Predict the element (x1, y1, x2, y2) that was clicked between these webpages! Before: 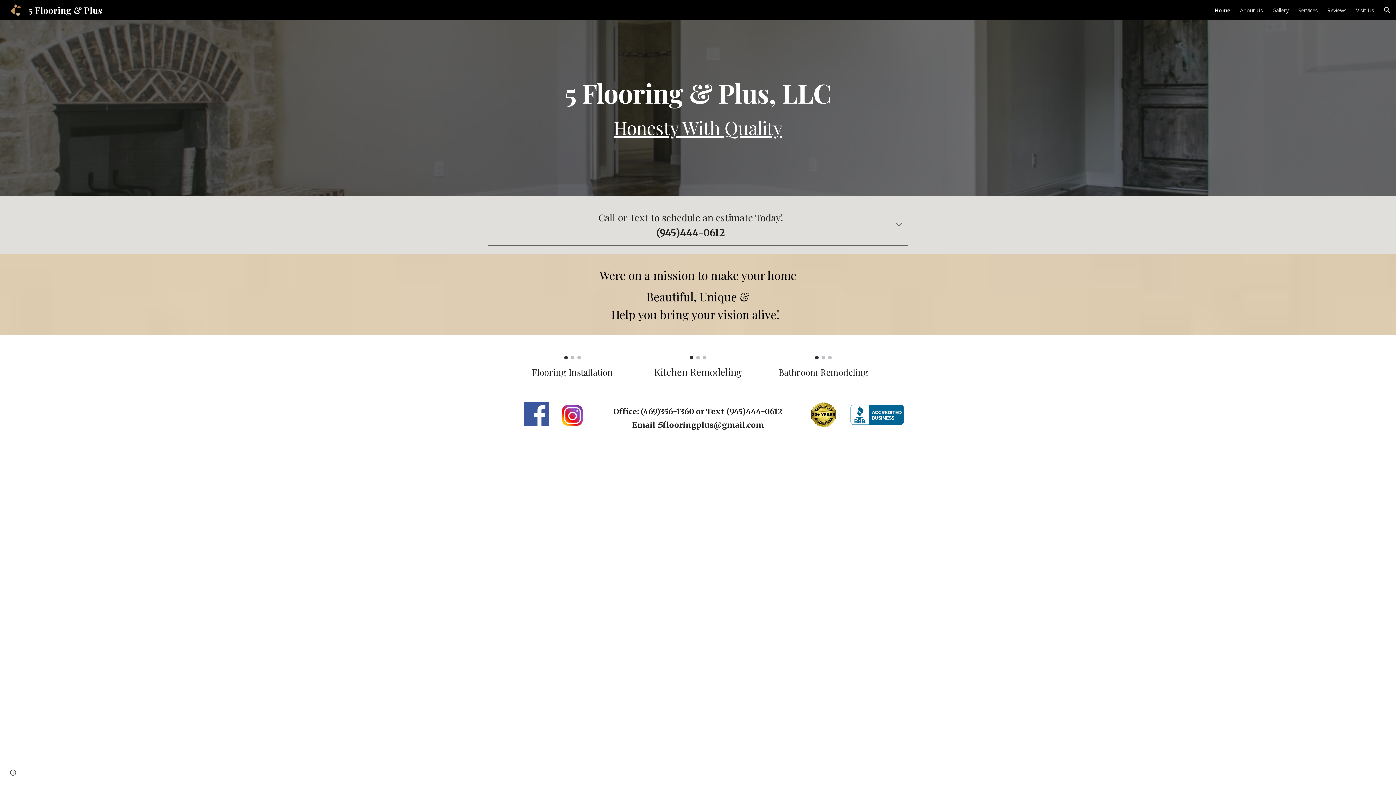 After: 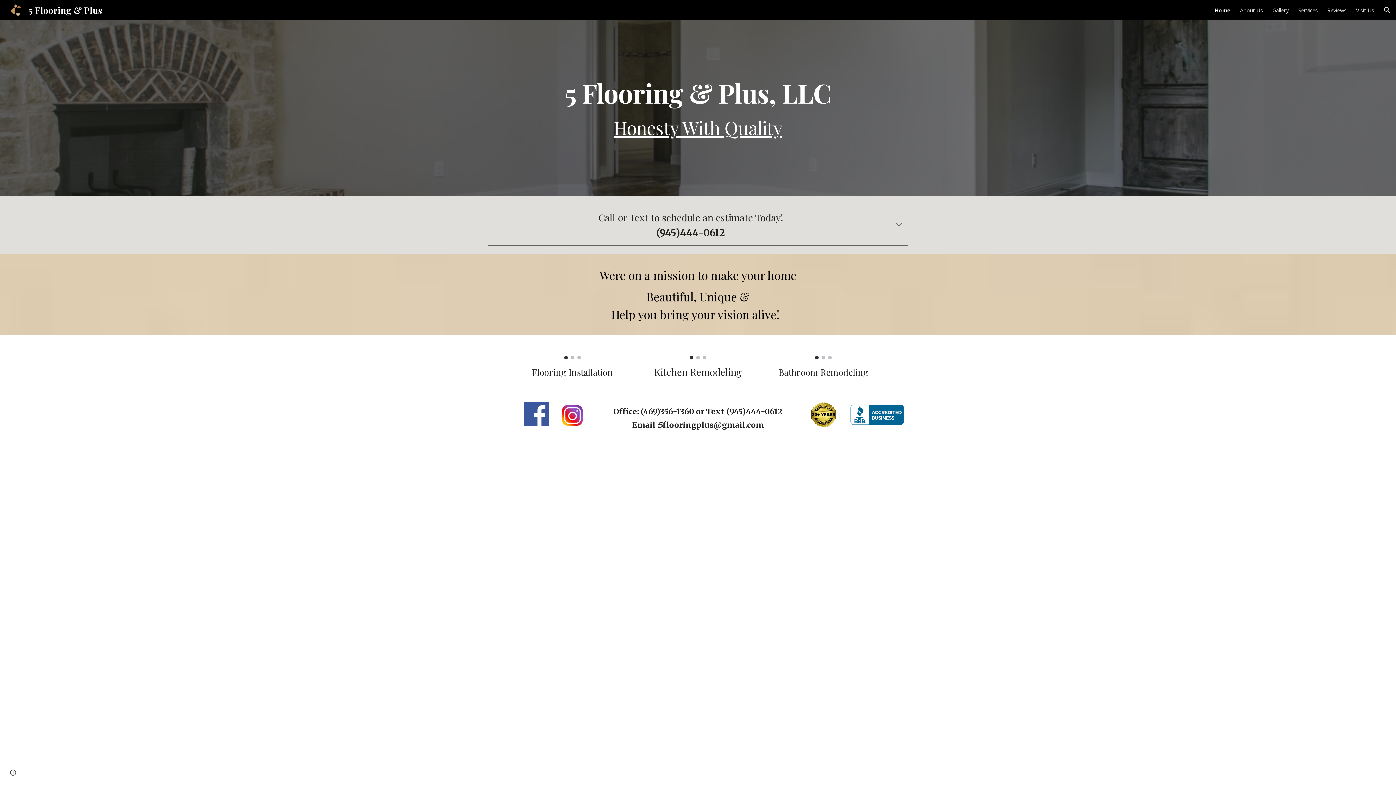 Action: bbox: (560, 402, 585, 429)